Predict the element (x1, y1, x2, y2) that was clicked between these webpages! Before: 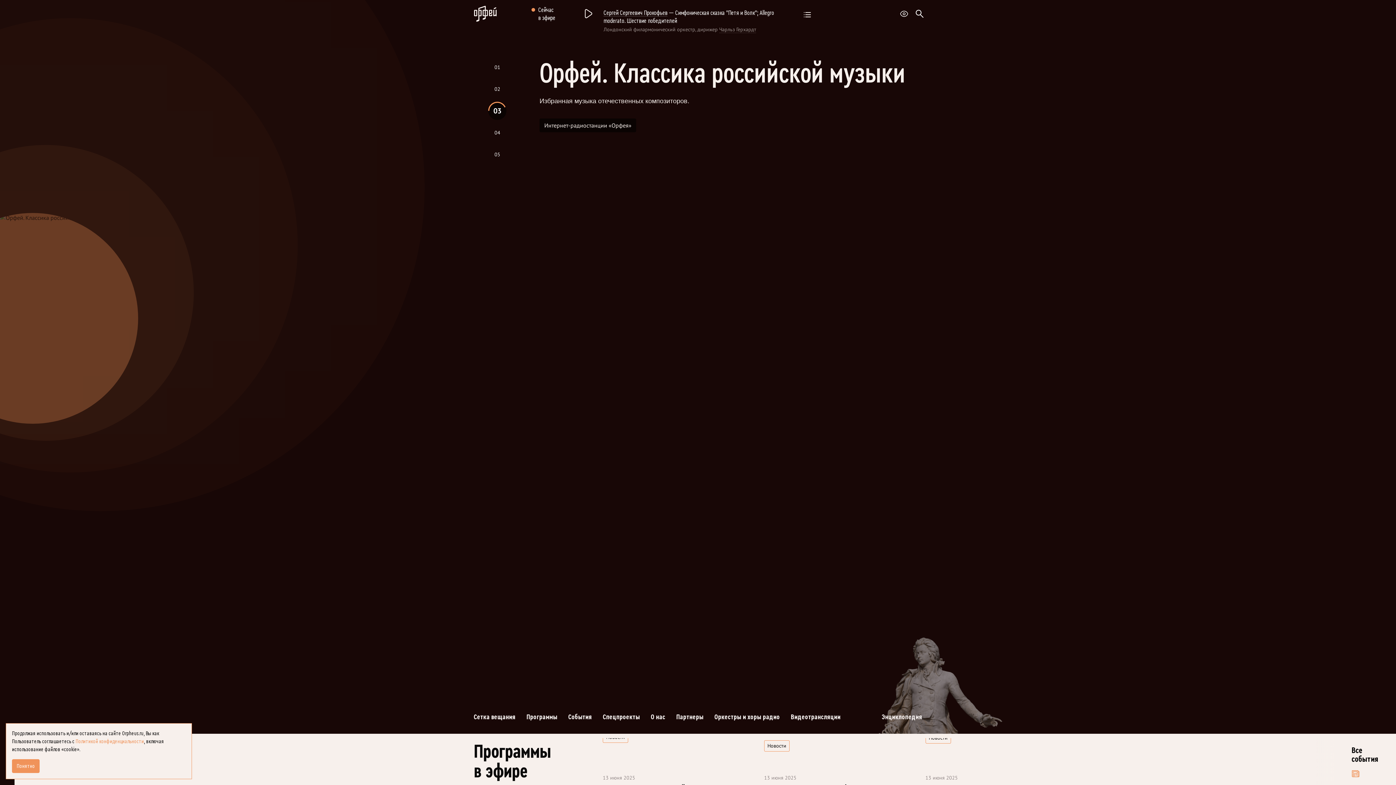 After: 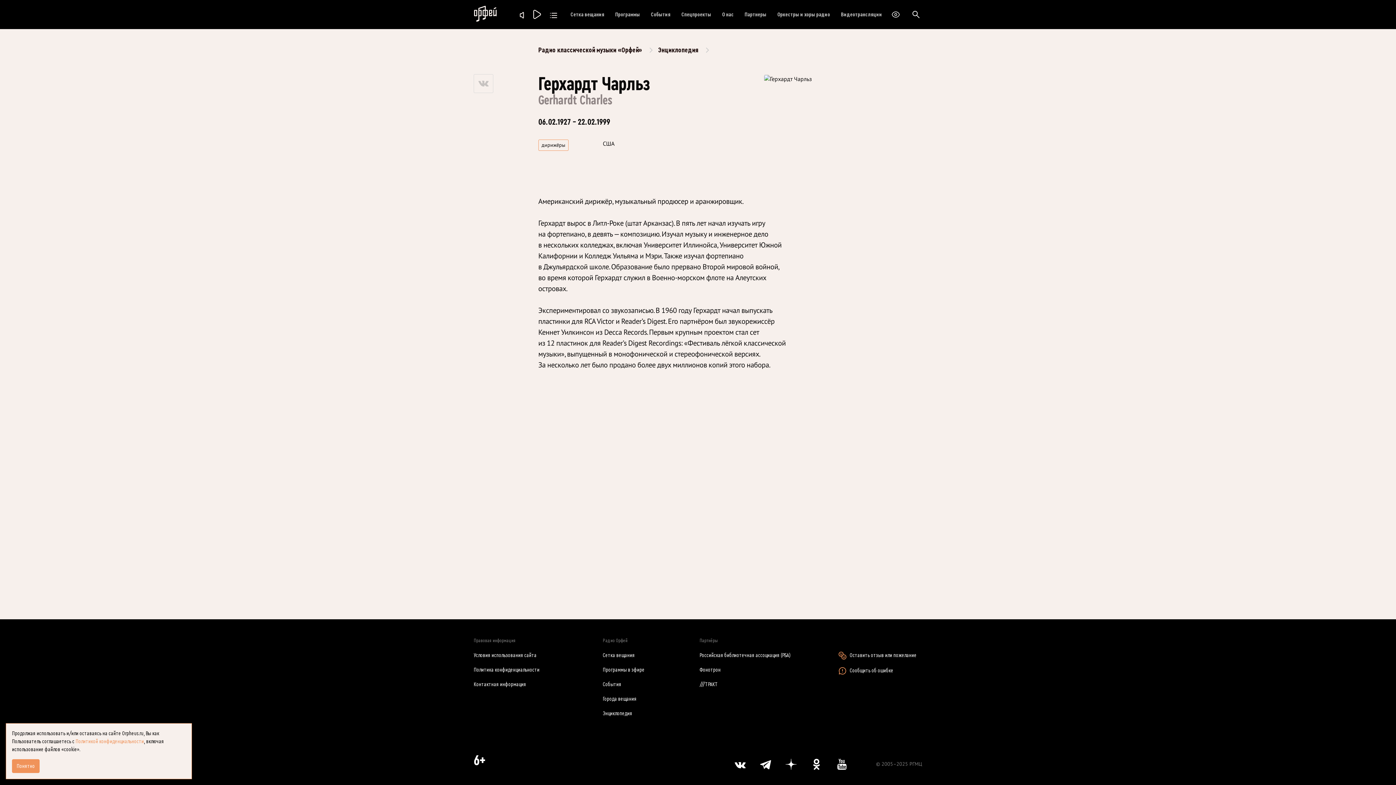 Action: label: Чарльз Герхардт bbox: (719, 26, 756, 33)